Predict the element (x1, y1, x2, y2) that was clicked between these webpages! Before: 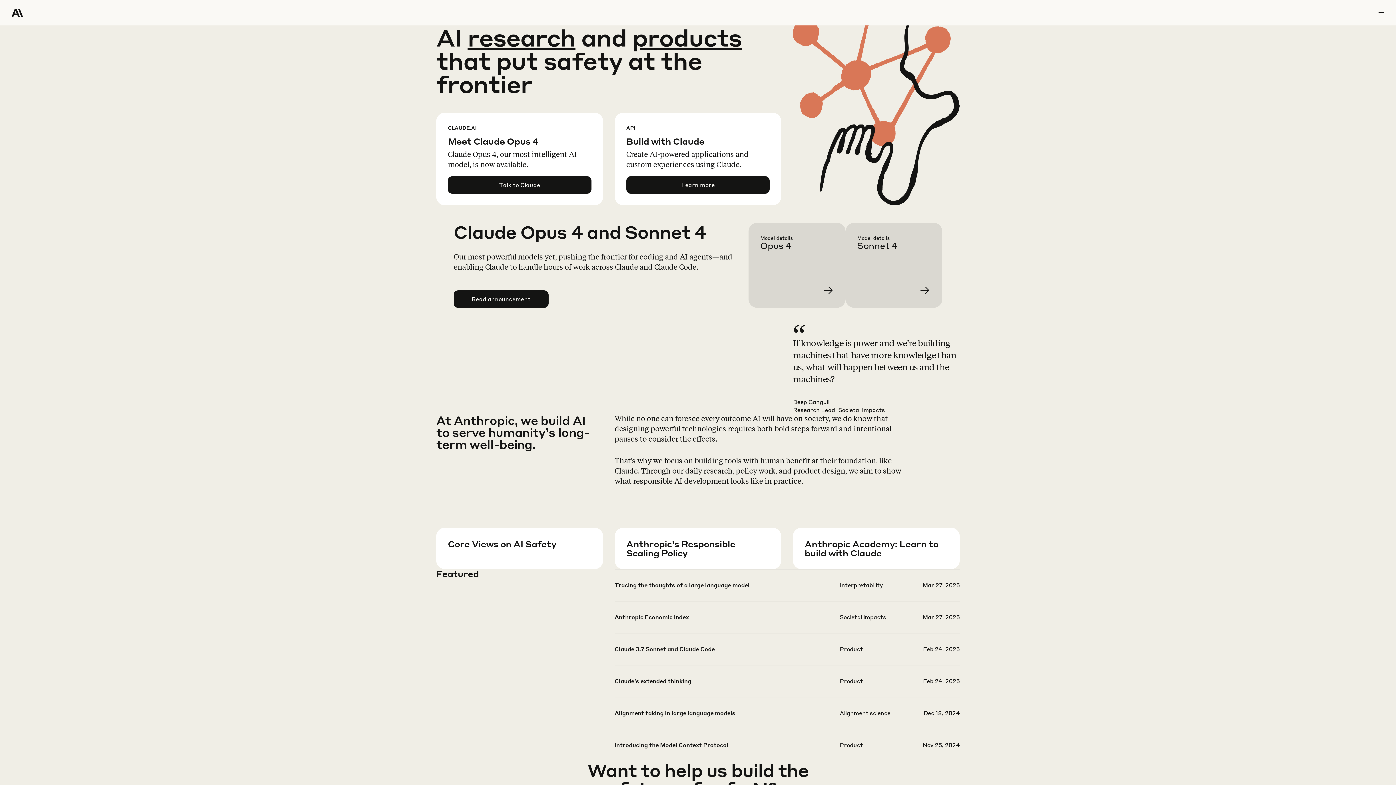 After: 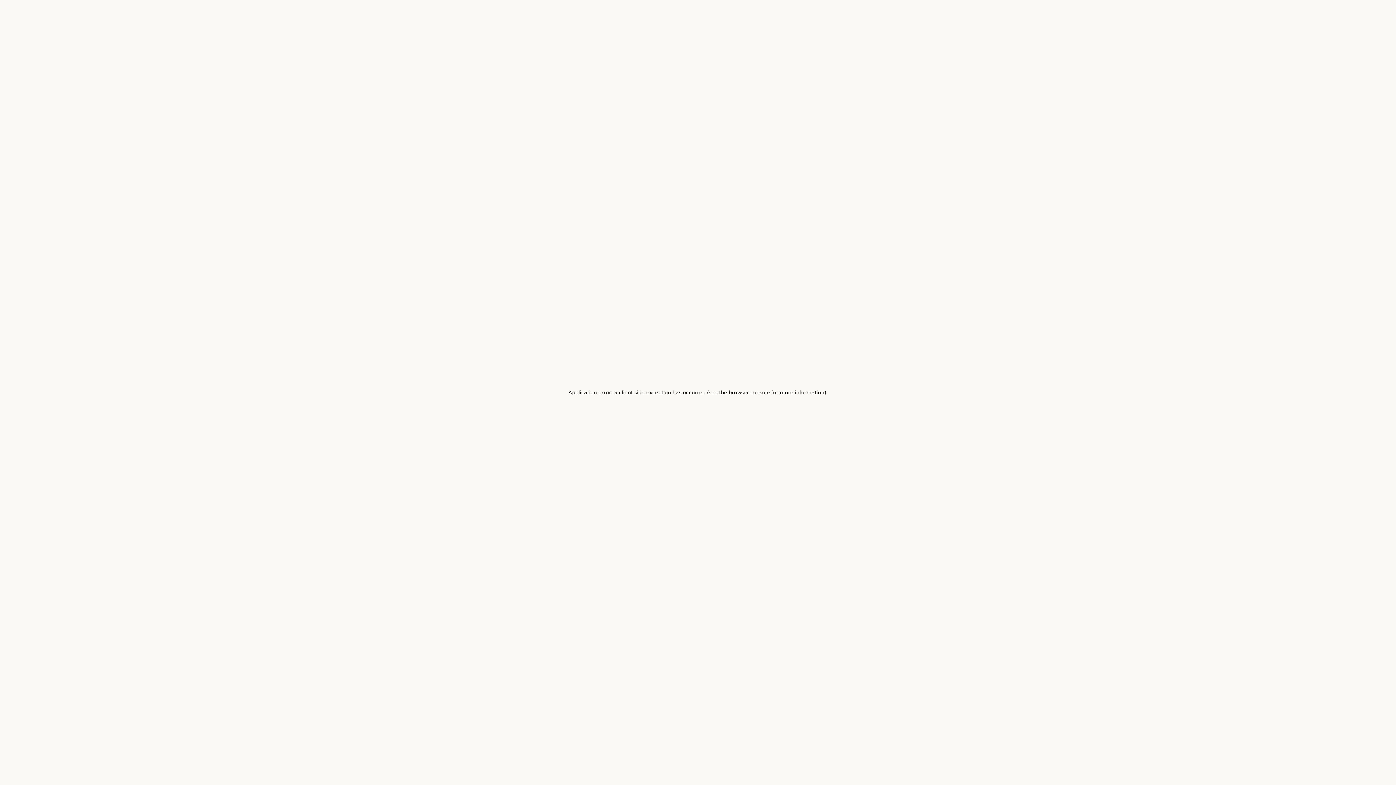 Action: label: Learn more bbox: (626, 557, 793, 599)